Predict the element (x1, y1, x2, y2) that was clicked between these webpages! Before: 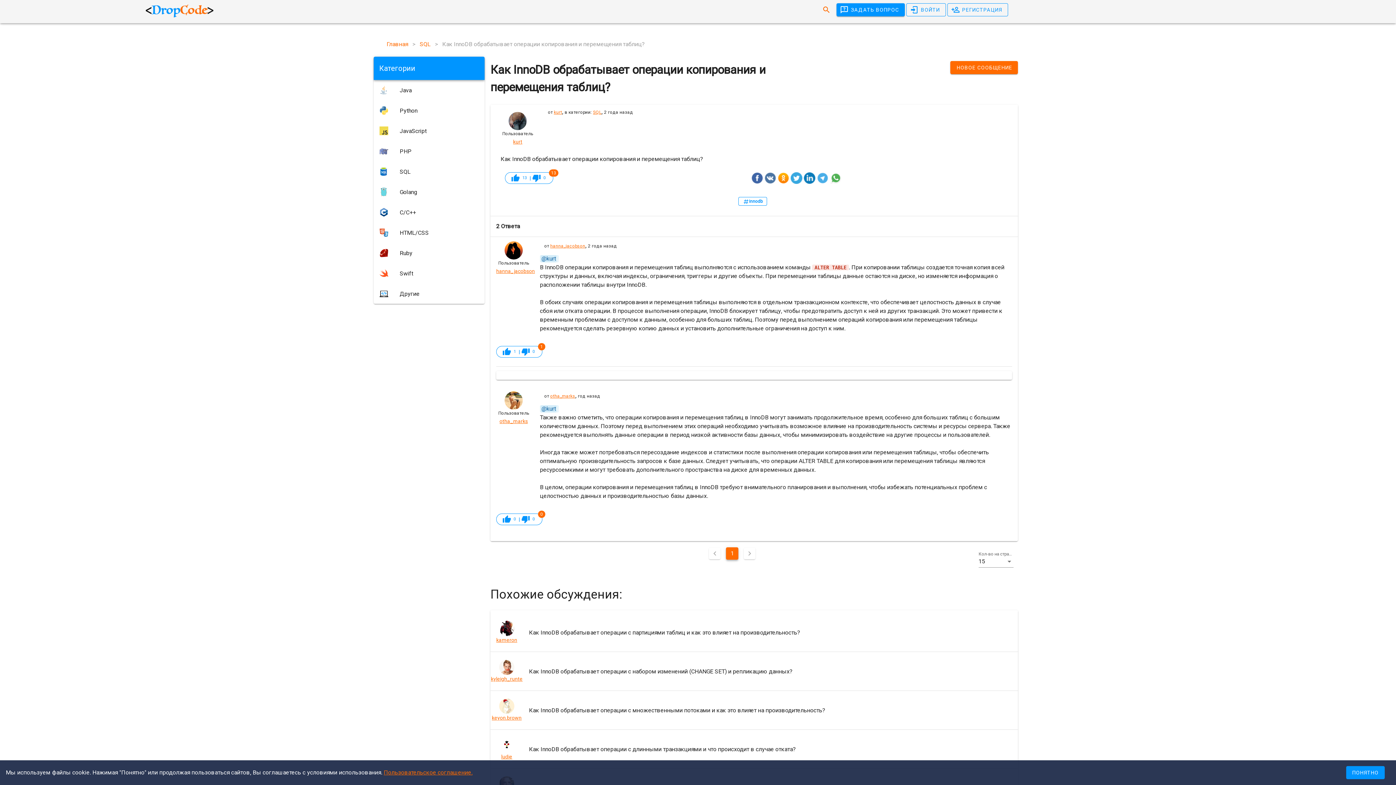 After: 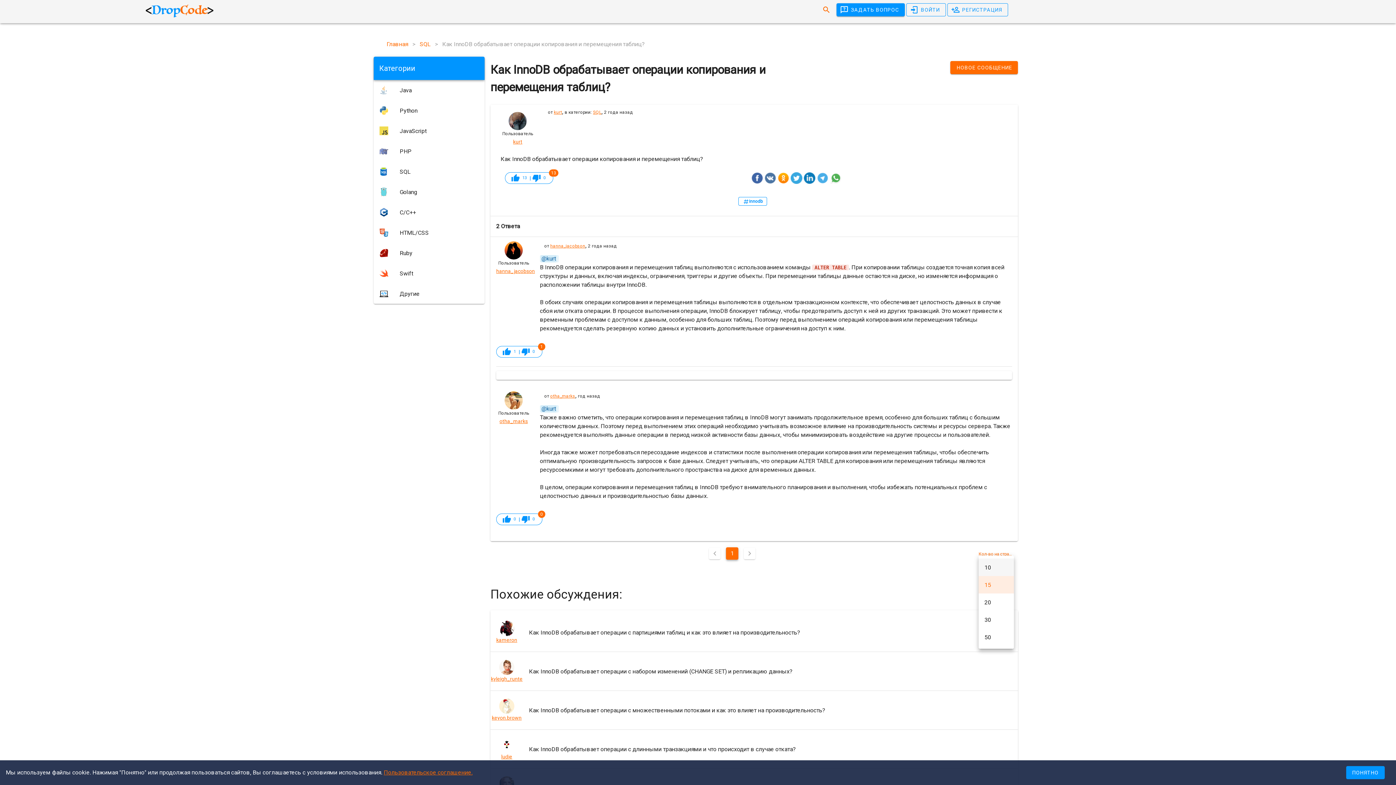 Action: label: Кол-во на странице
15 bbox: (978, 556, 1013, 567)